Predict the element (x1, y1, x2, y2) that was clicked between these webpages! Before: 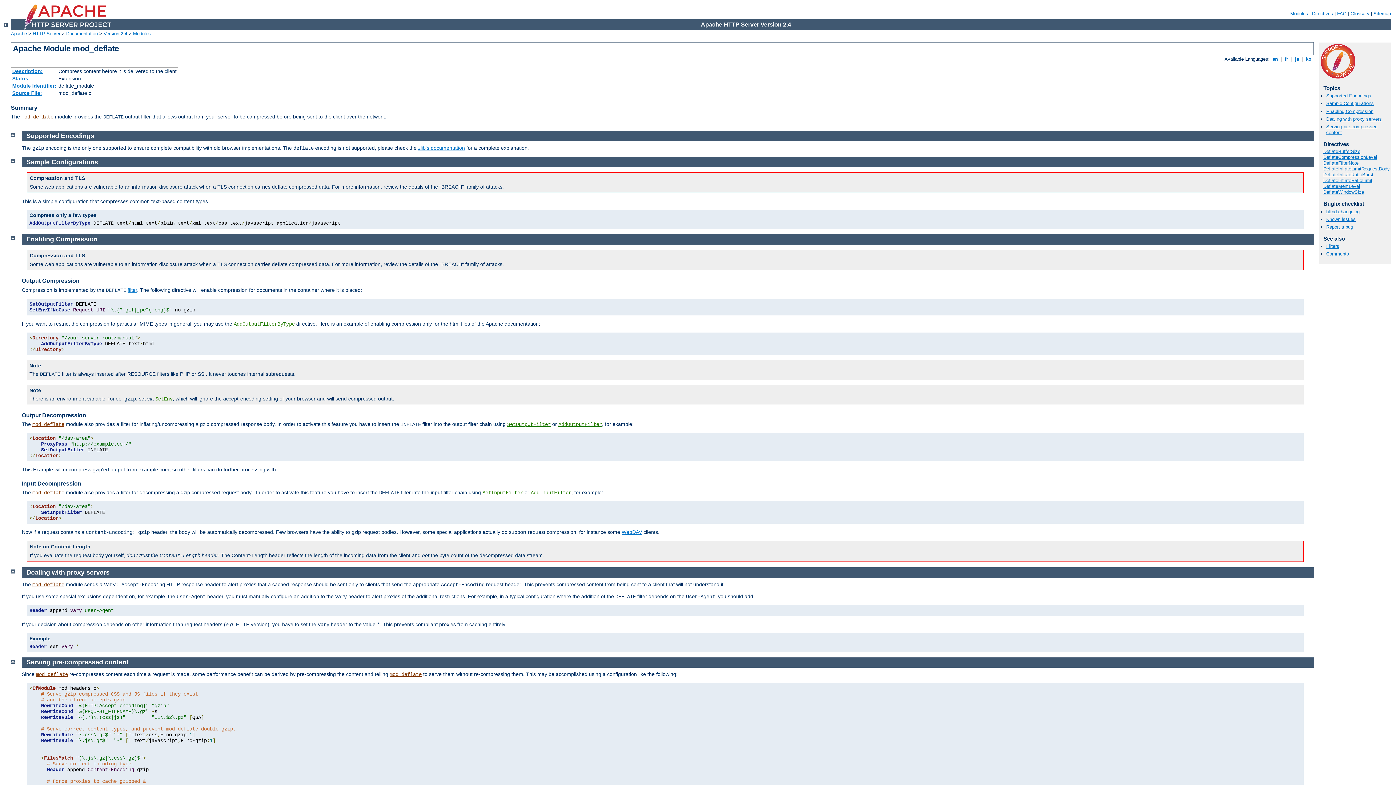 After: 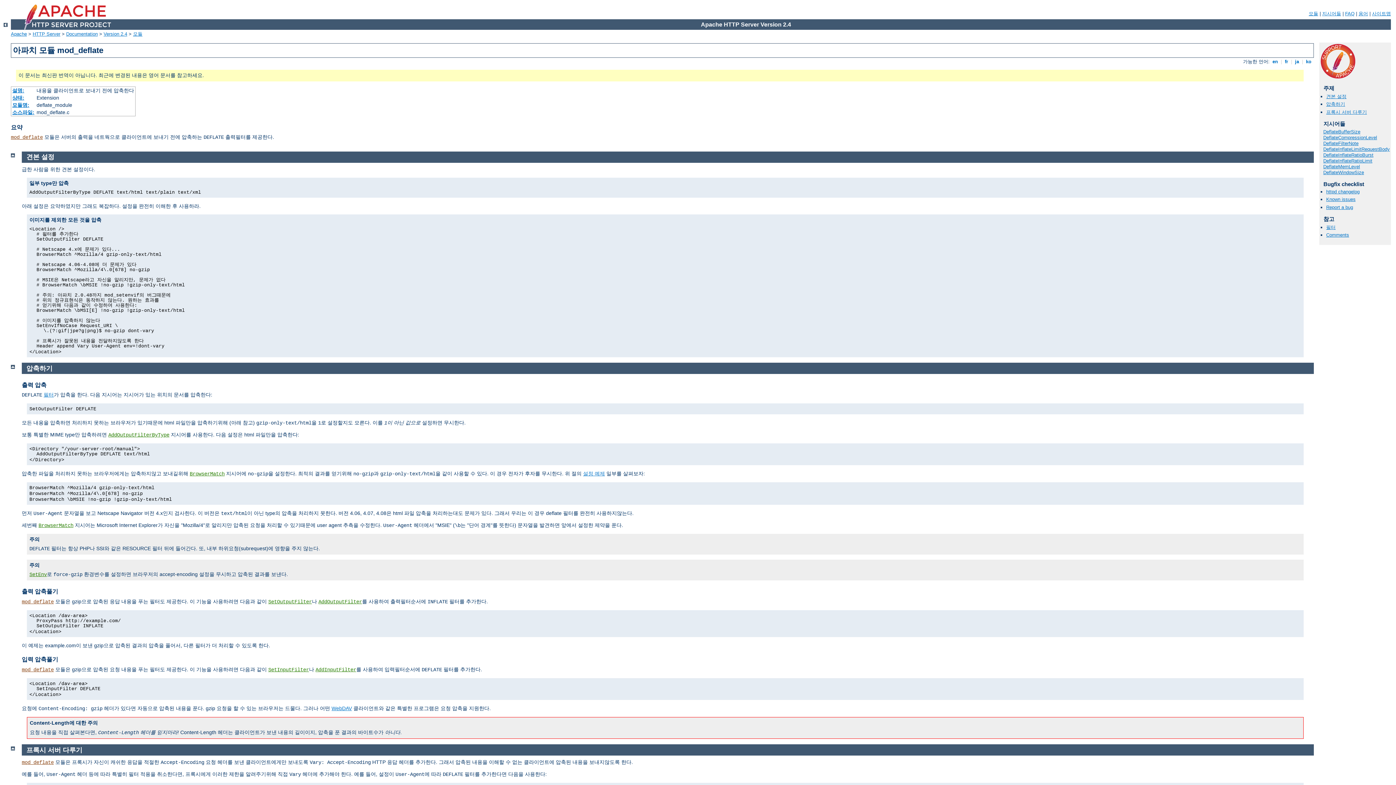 Action: label:  ko  bbox: (1304, 56, 1313, 61)